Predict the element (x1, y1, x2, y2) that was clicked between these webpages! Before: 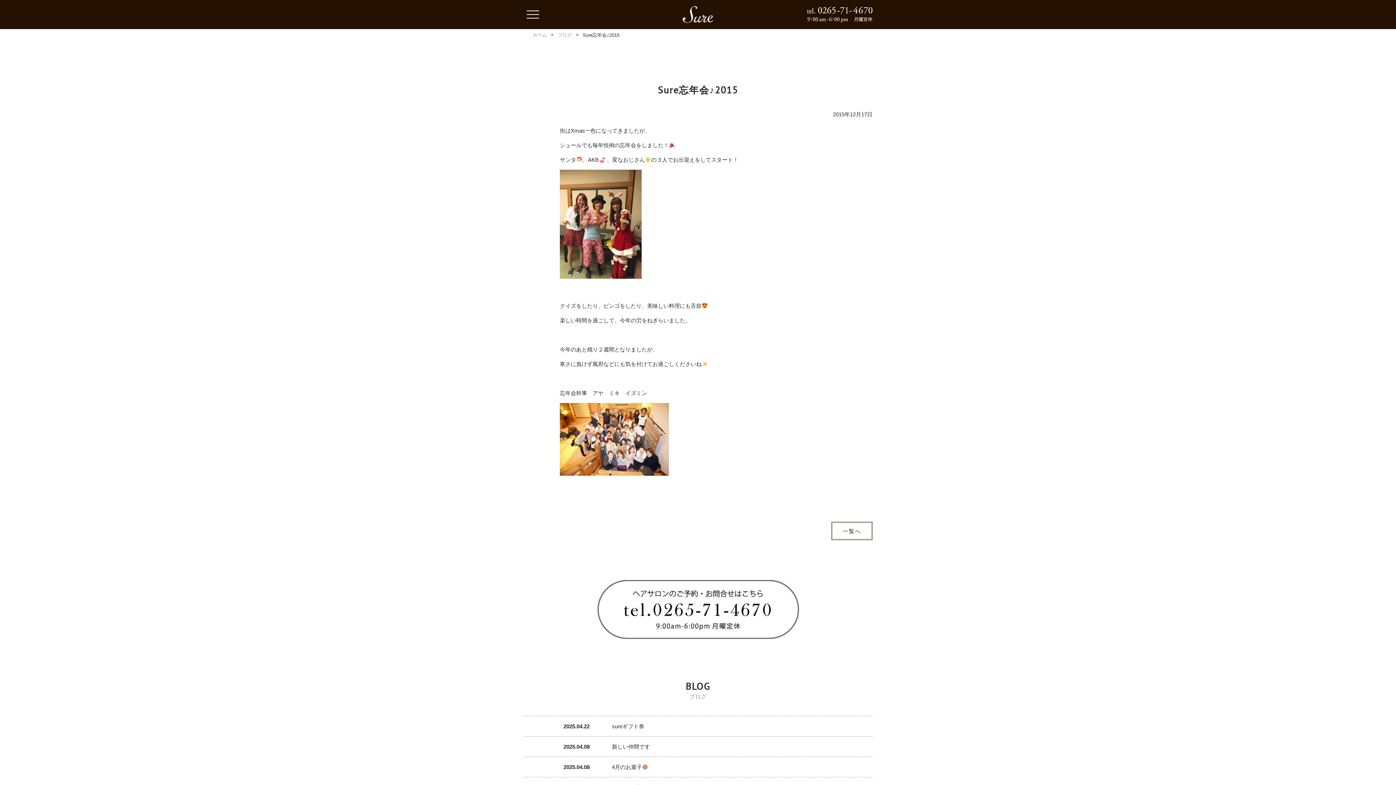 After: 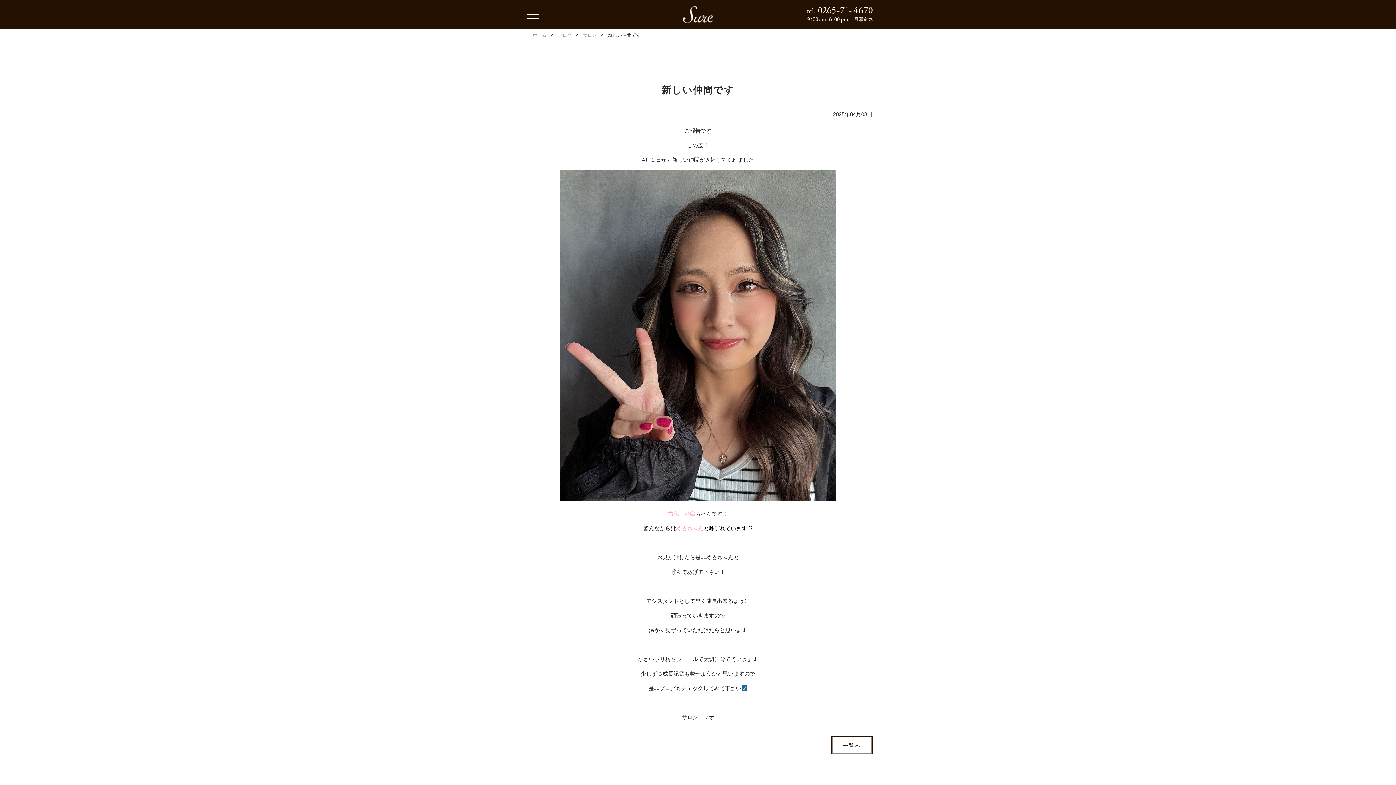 Action: bbox: (612, 742, 832, 751) label: 新しい仲間です